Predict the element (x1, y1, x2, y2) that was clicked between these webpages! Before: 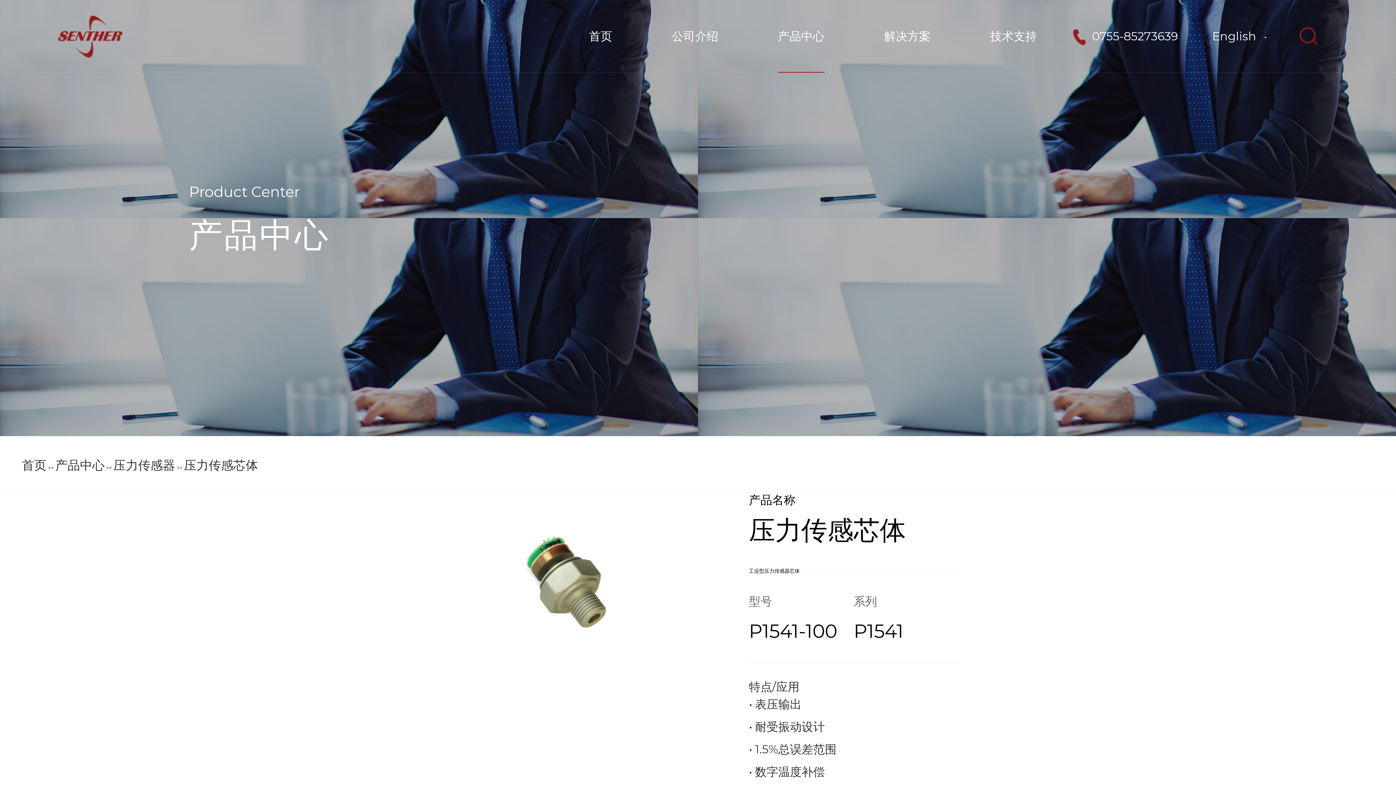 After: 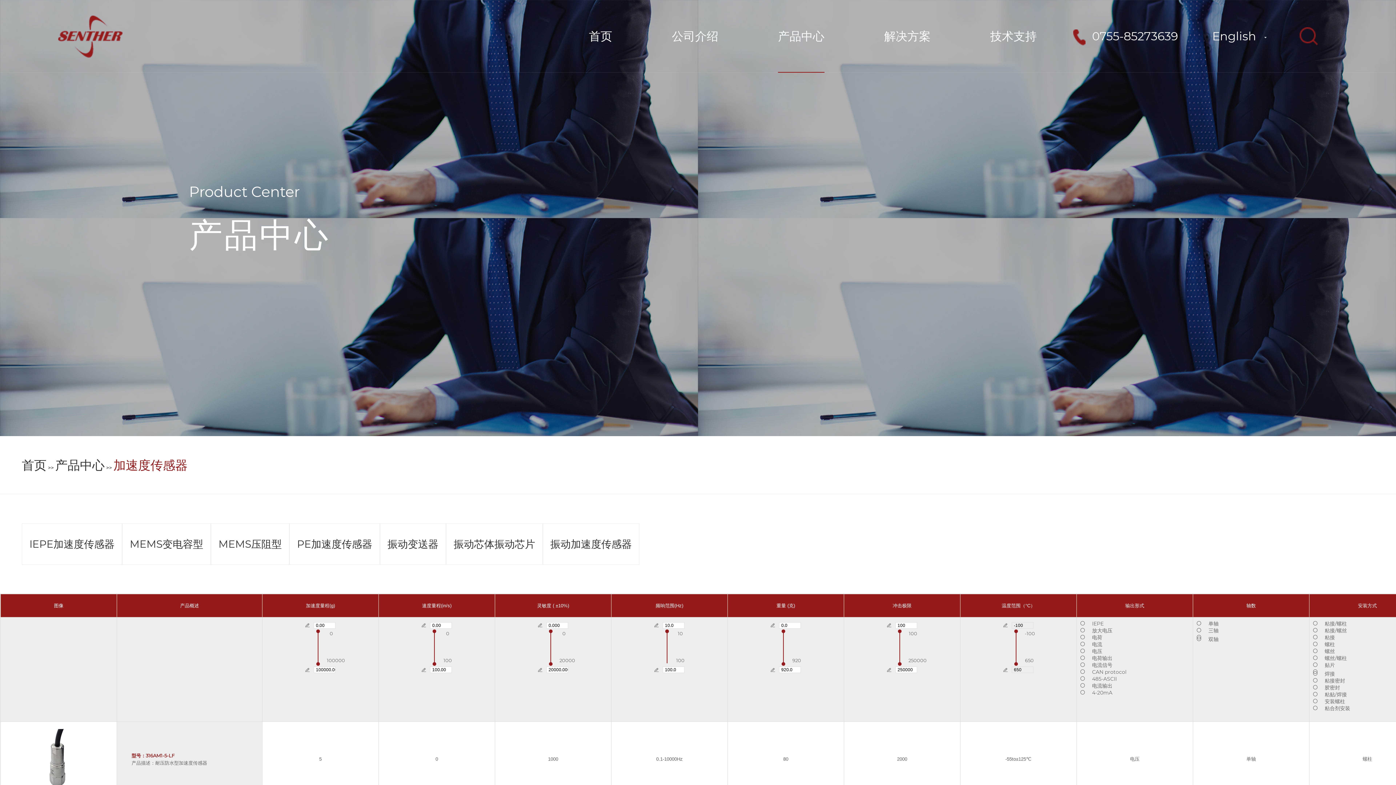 Action: bbox: (55, 436, 104, 494) label: 产品中心